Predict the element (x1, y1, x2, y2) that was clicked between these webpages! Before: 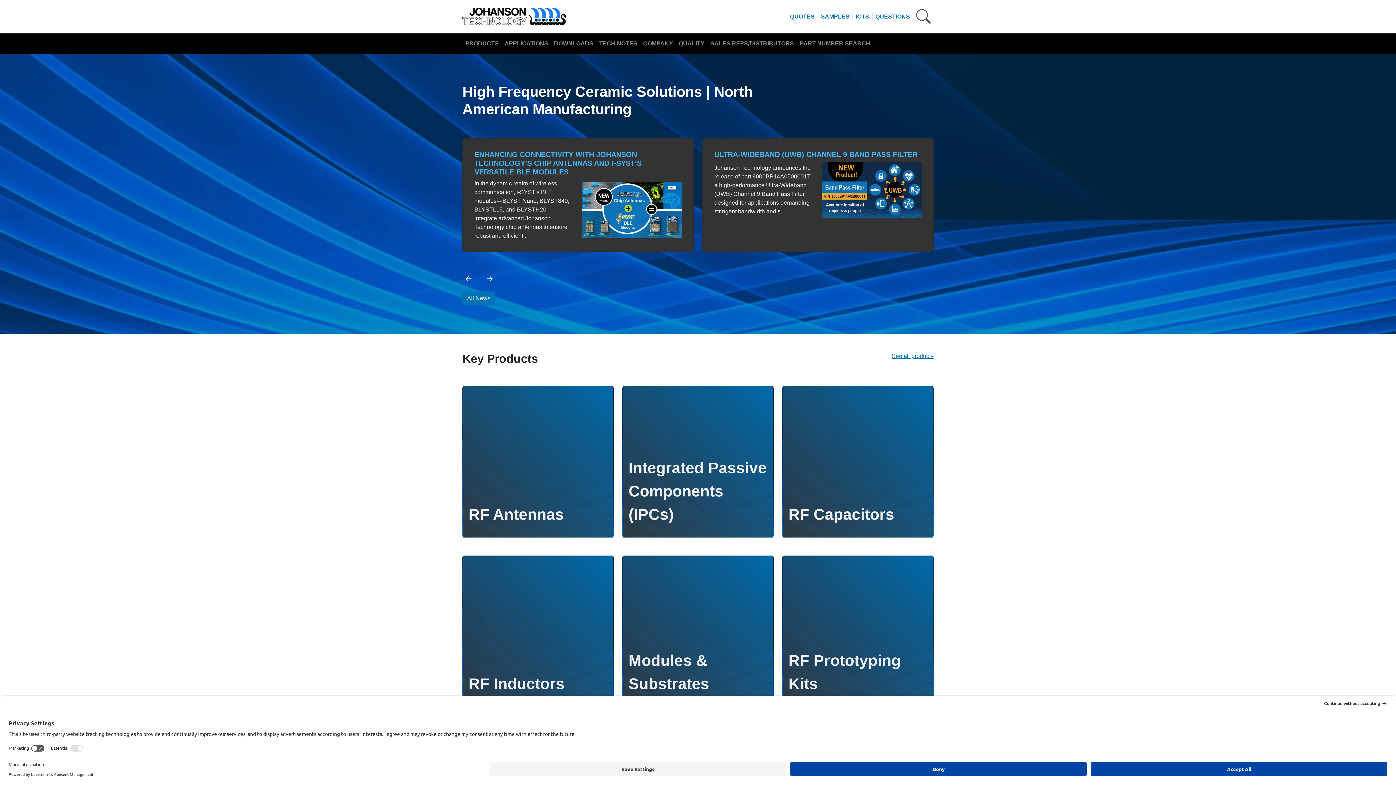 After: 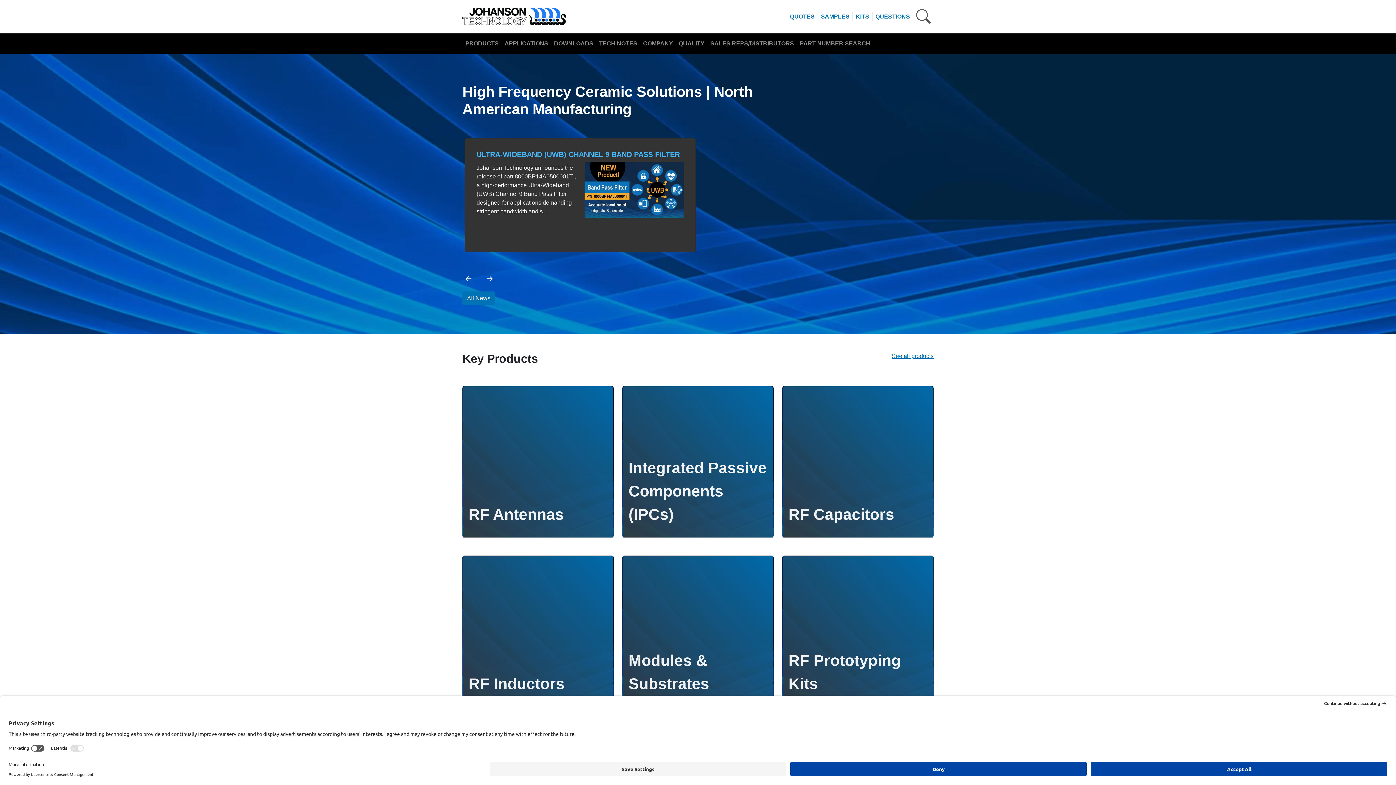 Action: bbox: (462, 5, 566, 27)